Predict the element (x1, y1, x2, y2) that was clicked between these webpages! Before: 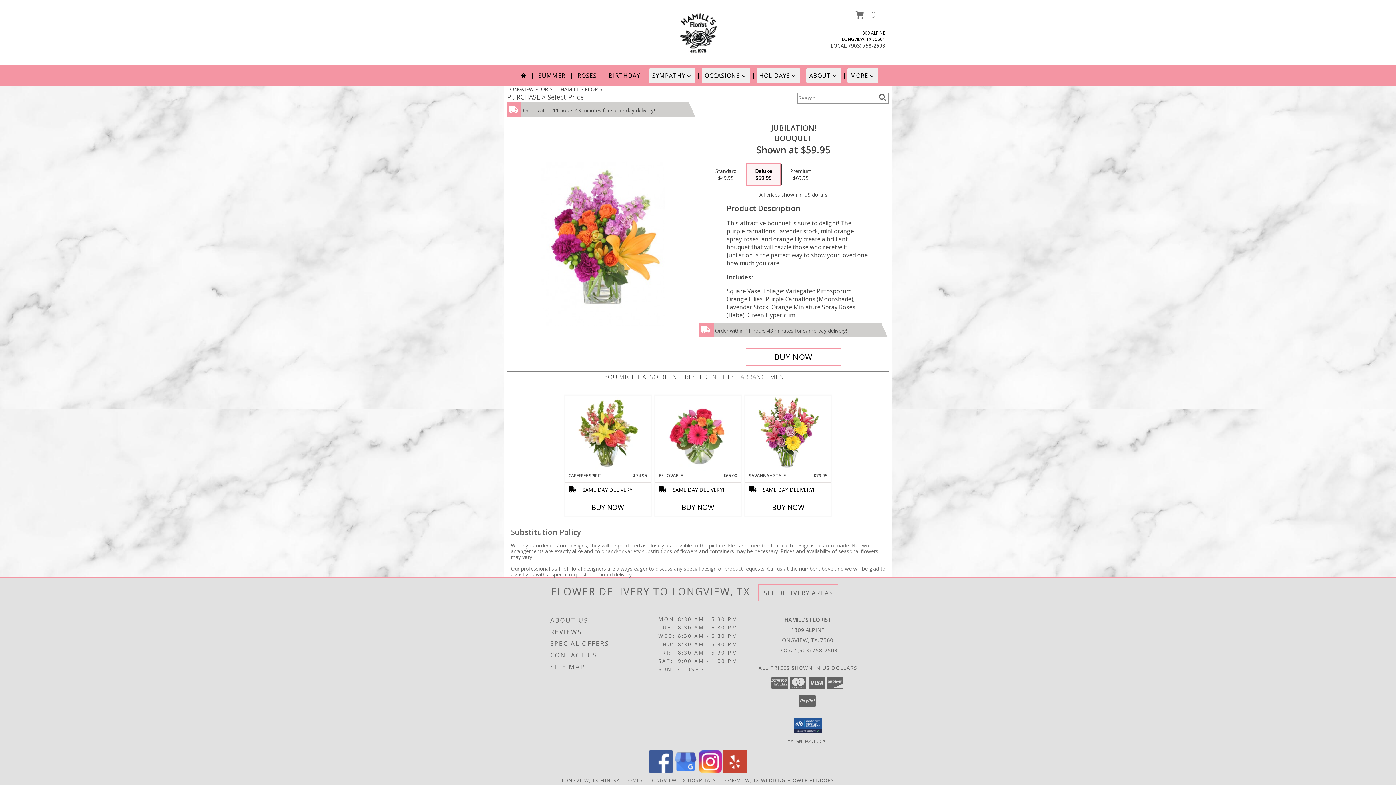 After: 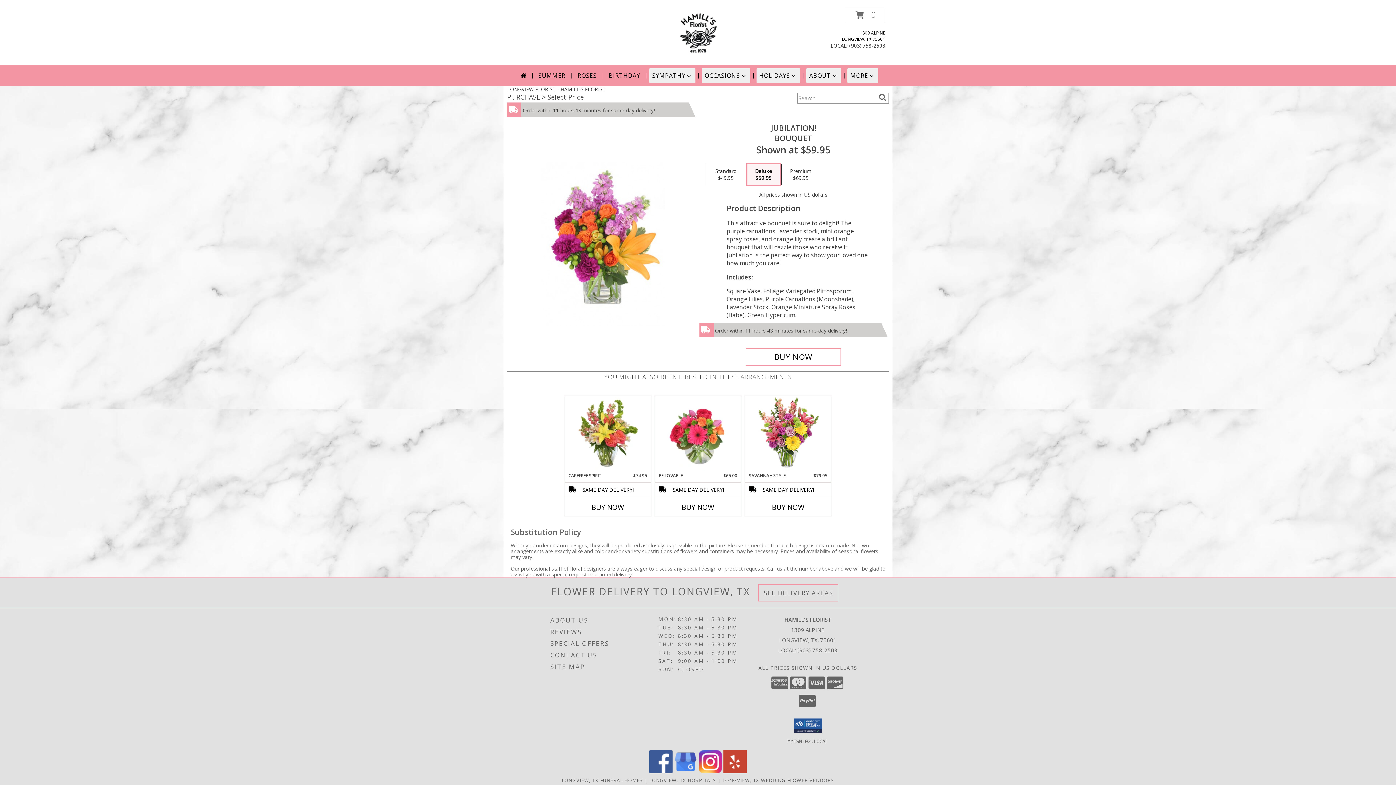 Action: bbox: (698, 768, 722, 775) label: View our Instagram